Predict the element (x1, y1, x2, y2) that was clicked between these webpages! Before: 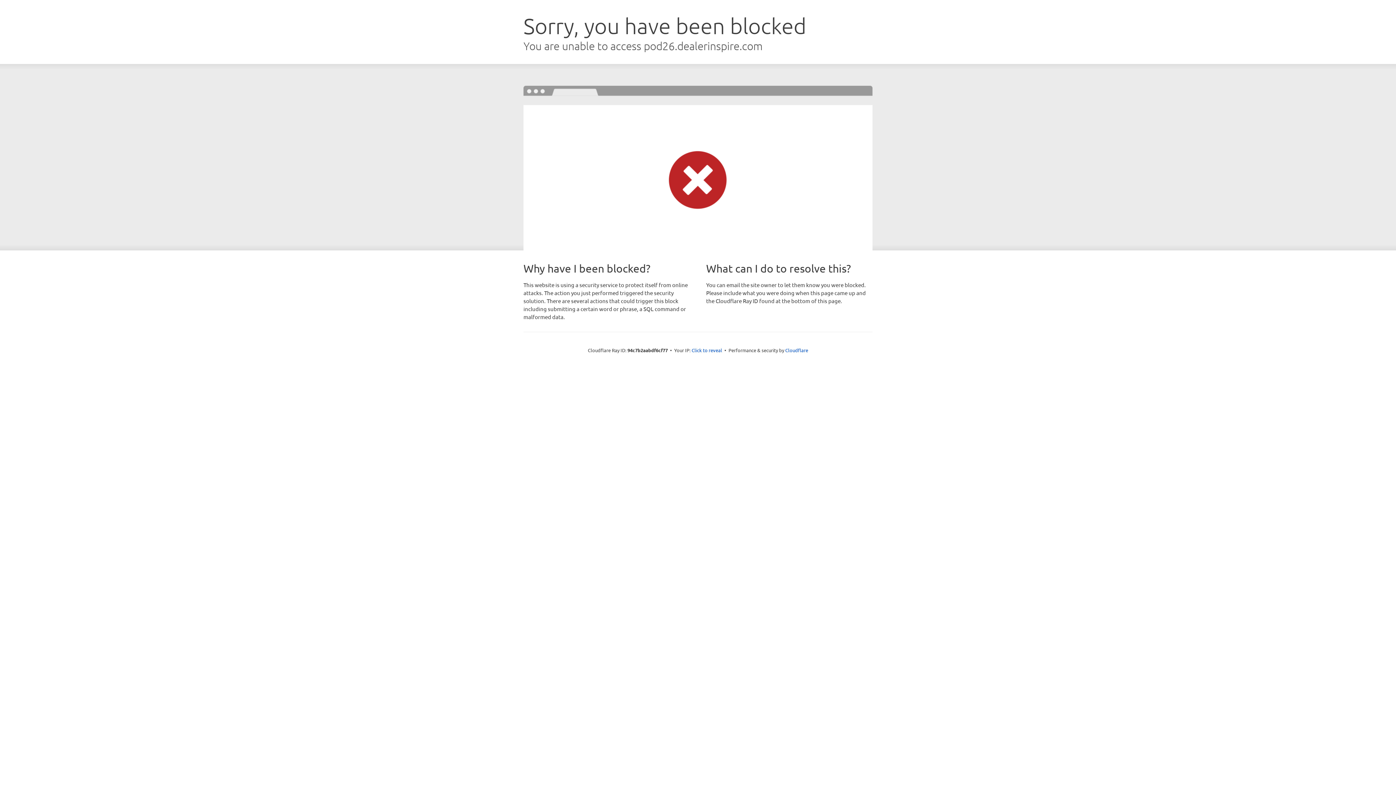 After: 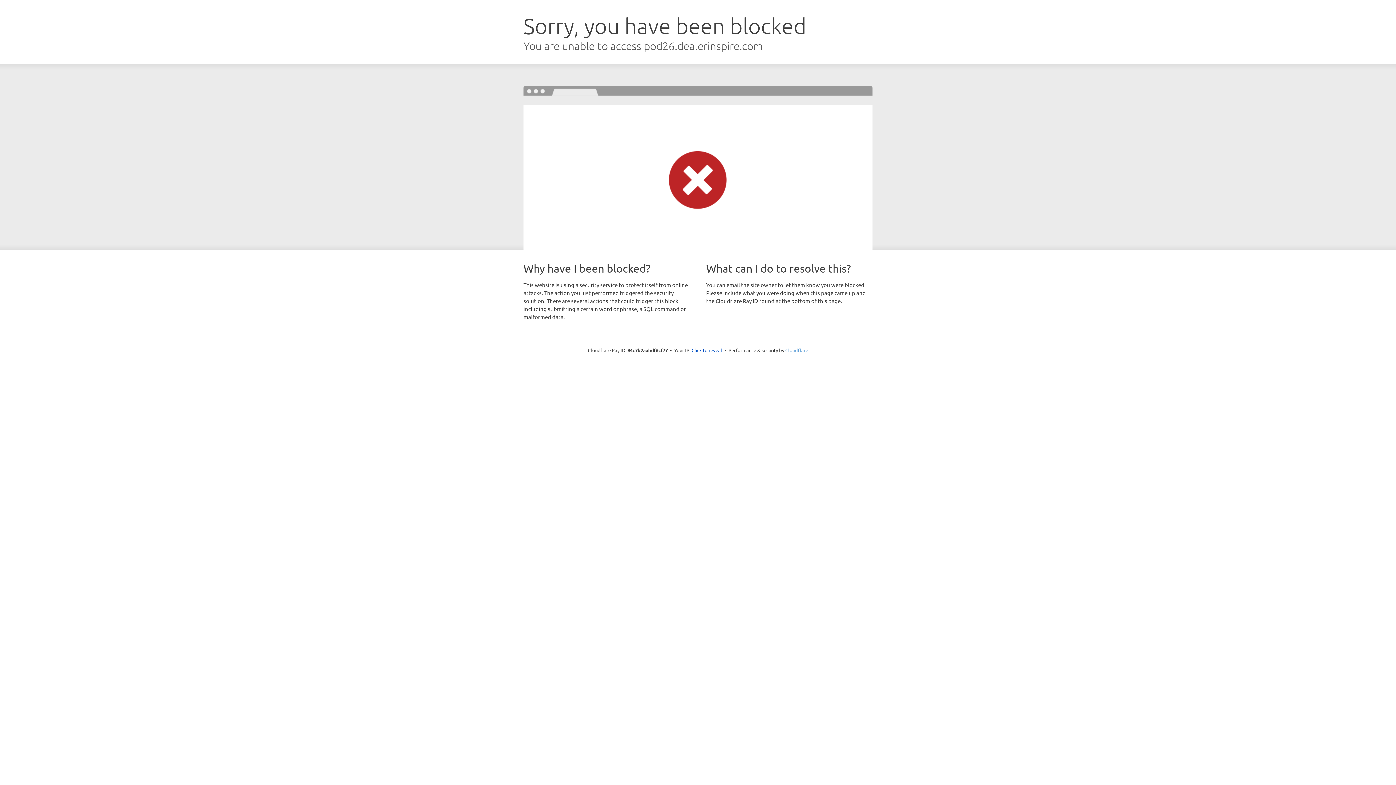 Action: bbox: (785, 347, 808, 353) label: Cloudflare